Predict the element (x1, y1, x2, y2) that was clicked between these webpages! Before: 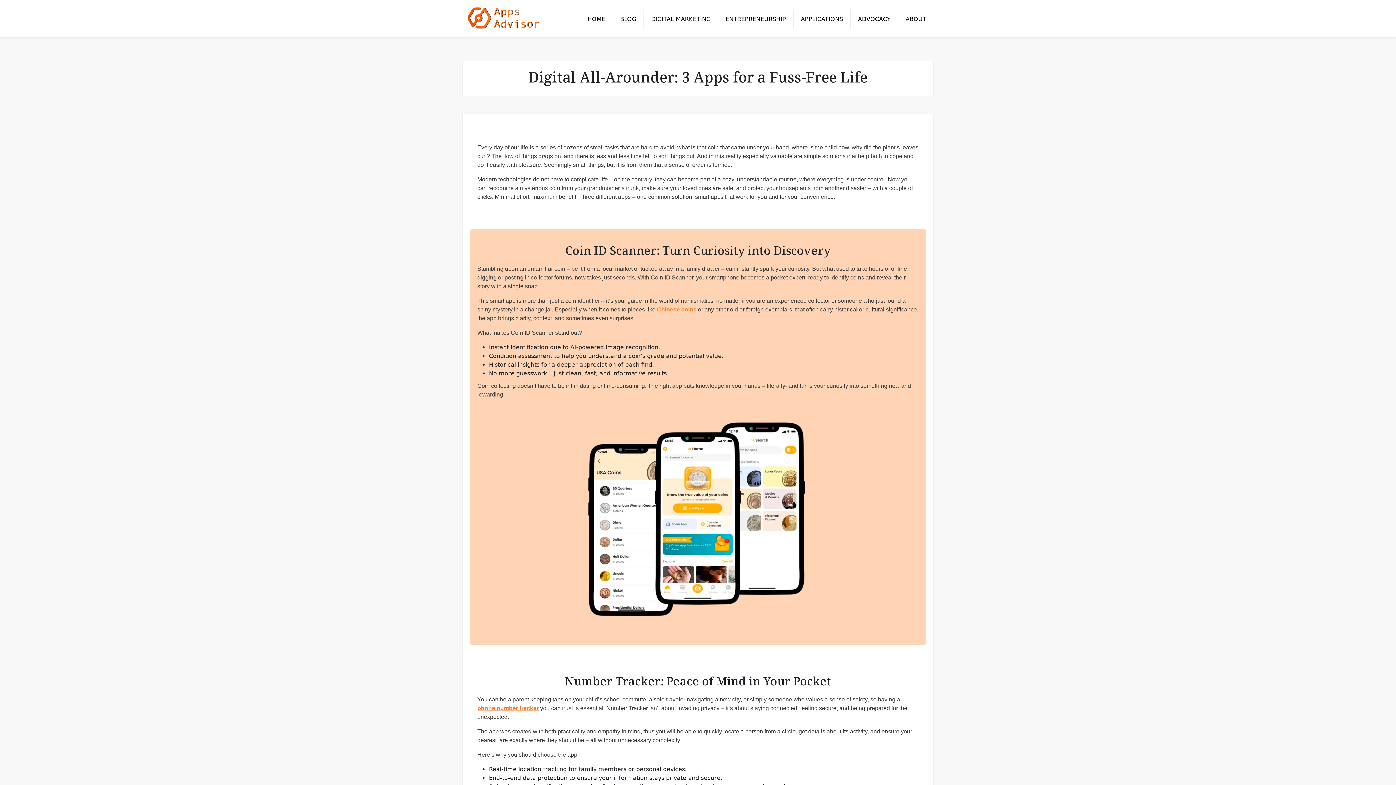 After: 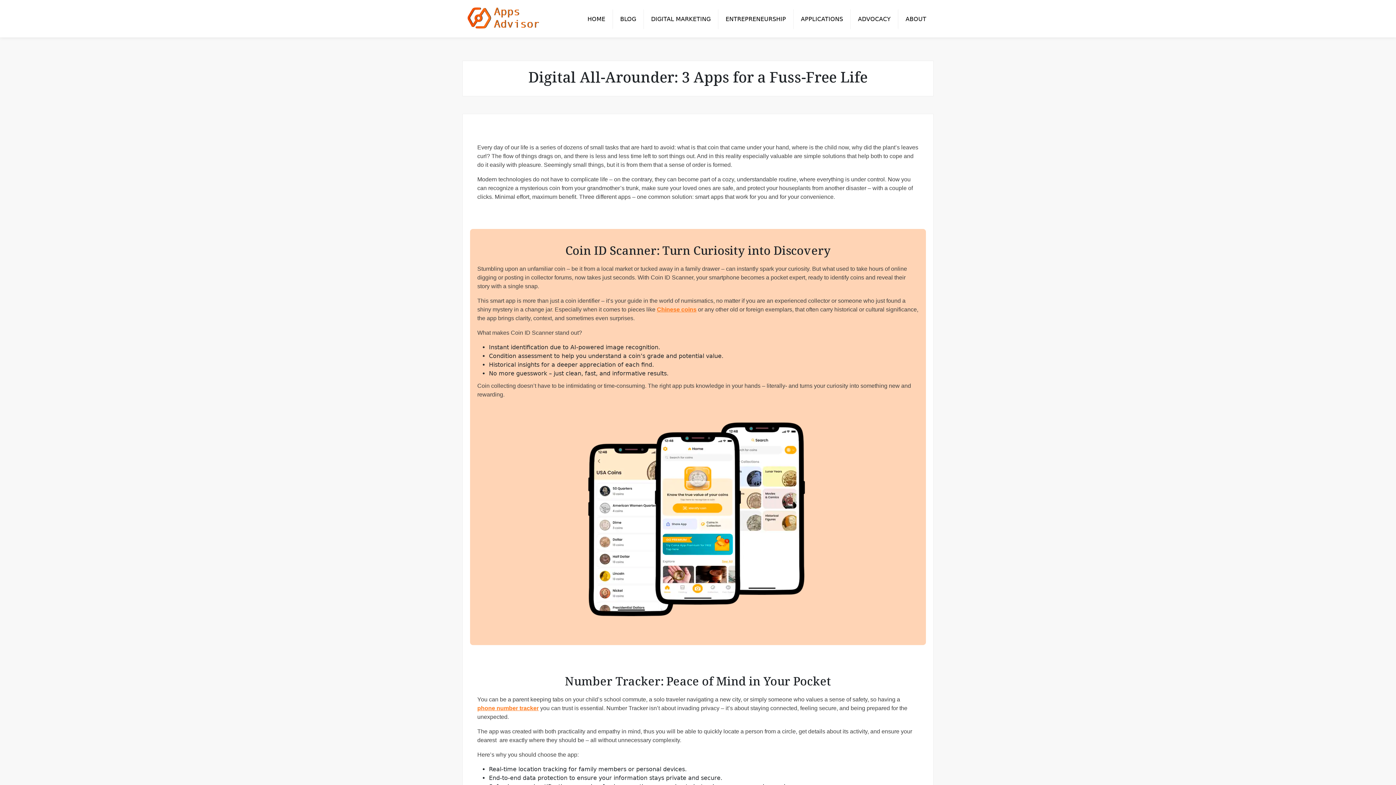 Action: bbox: (466, 7, 539, 28)